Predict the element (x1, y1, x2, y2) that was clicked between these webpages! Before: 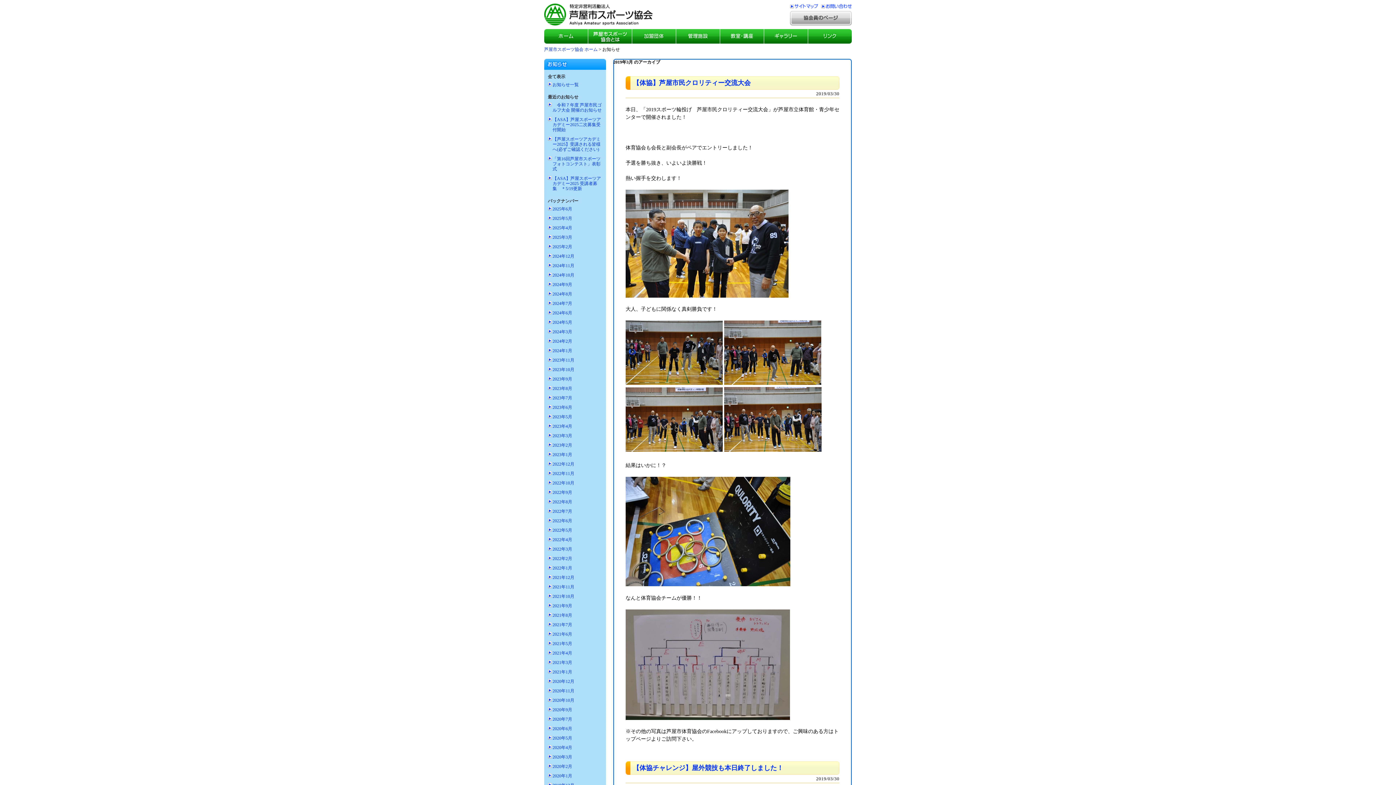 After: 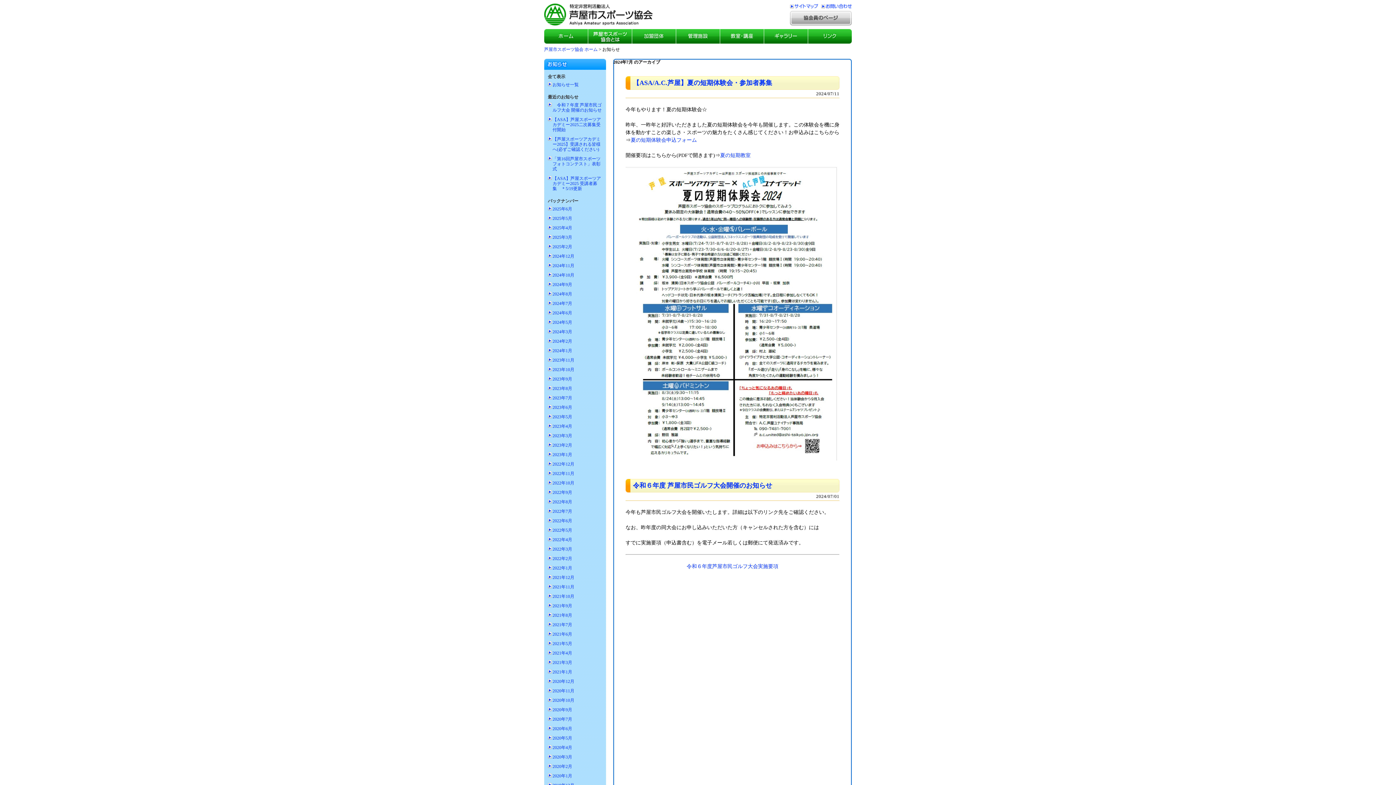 Action: bbox: (552, 301, 572, 306) label: 2024年7月